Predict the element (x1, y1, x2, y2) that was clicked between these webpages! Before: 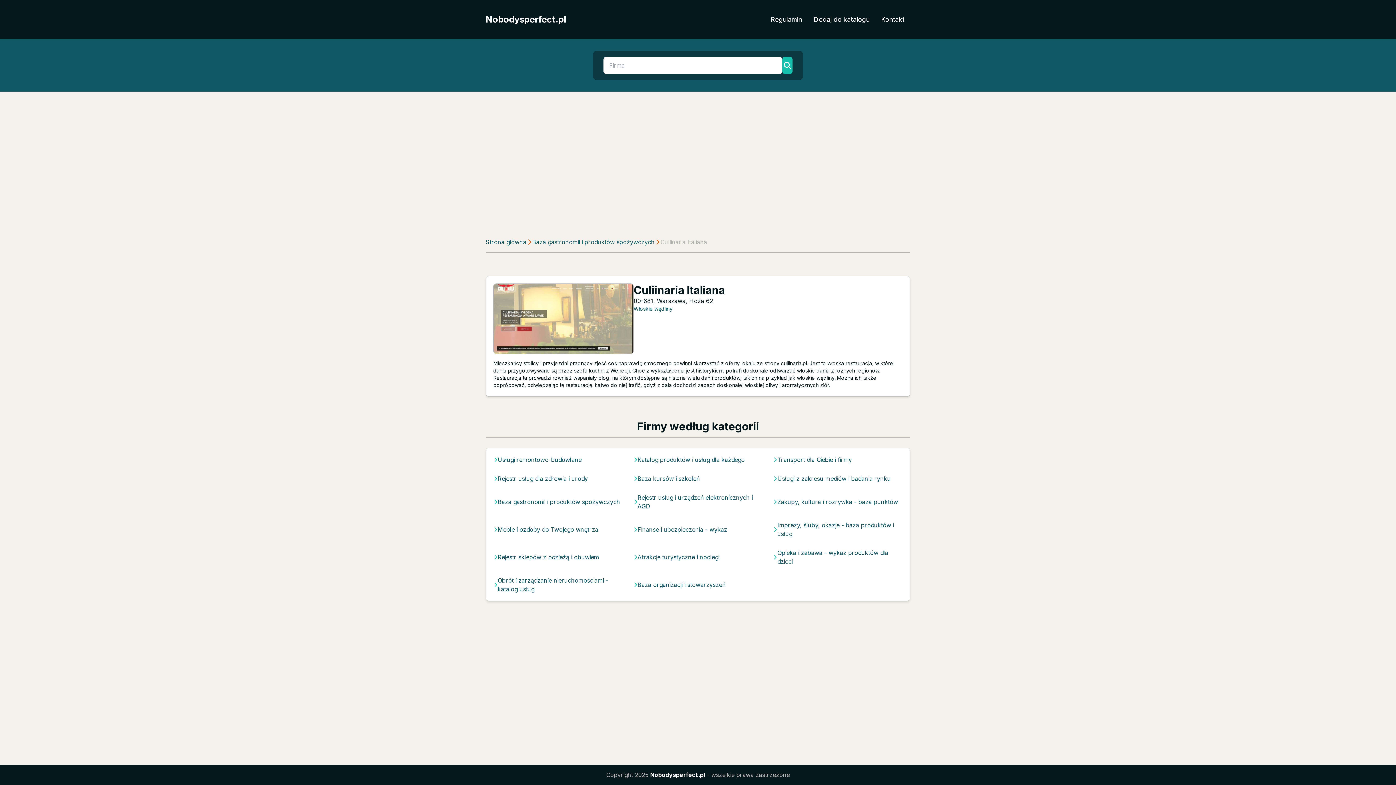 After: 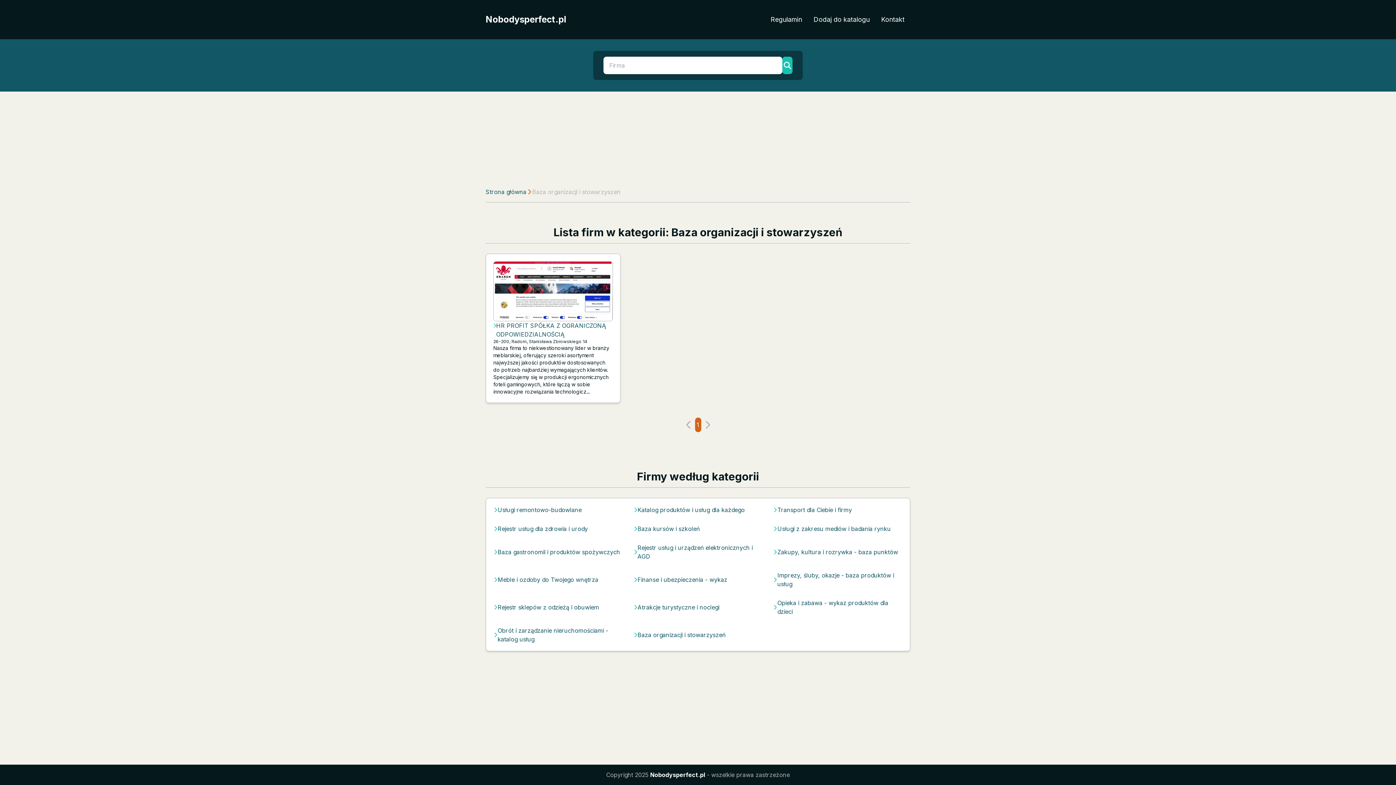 Action: bbox: (637, 580, 725, 589) label: Baza organizacji i stowarzyszeń